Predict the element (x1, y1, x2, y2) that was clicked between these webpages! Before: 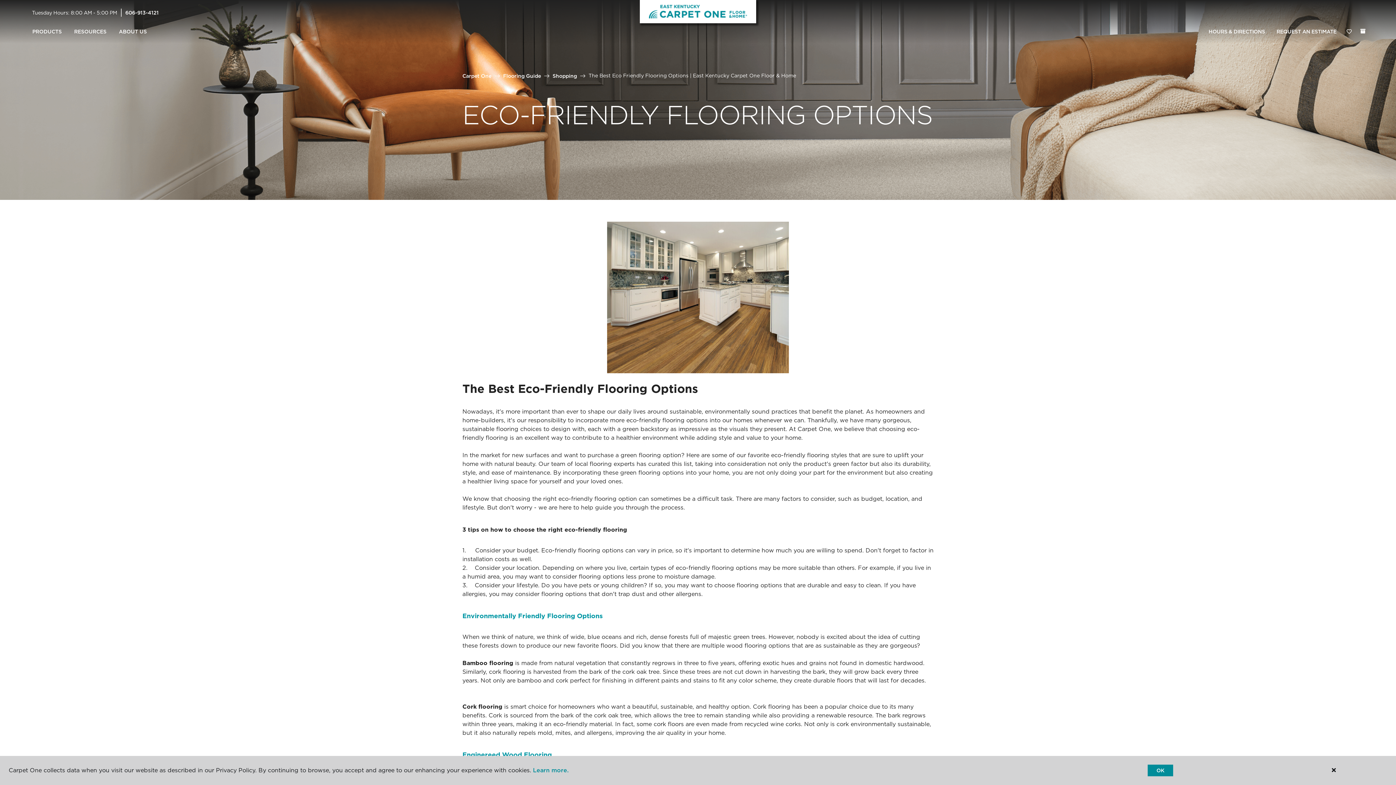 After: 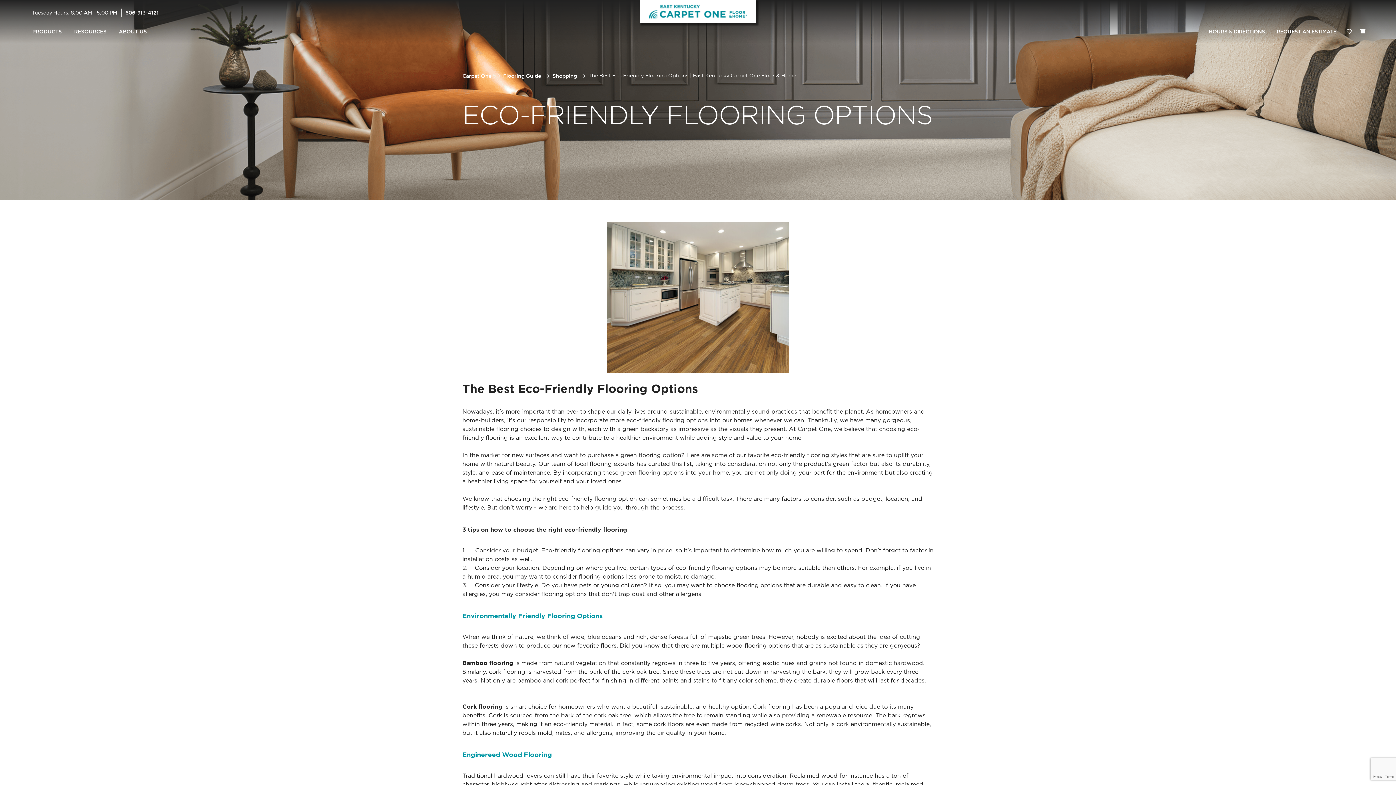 Action: bbox: (1148, 765, 1173, 776) label: OK